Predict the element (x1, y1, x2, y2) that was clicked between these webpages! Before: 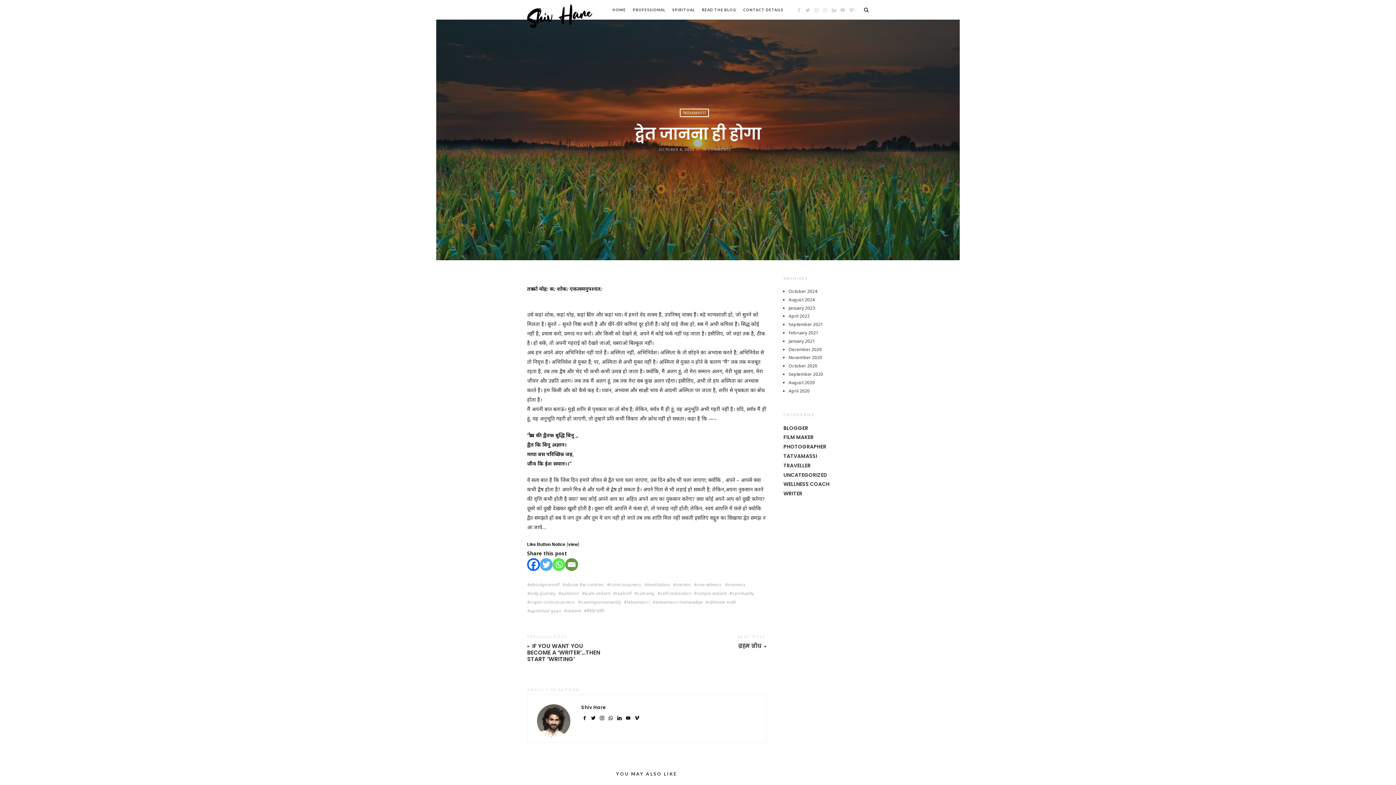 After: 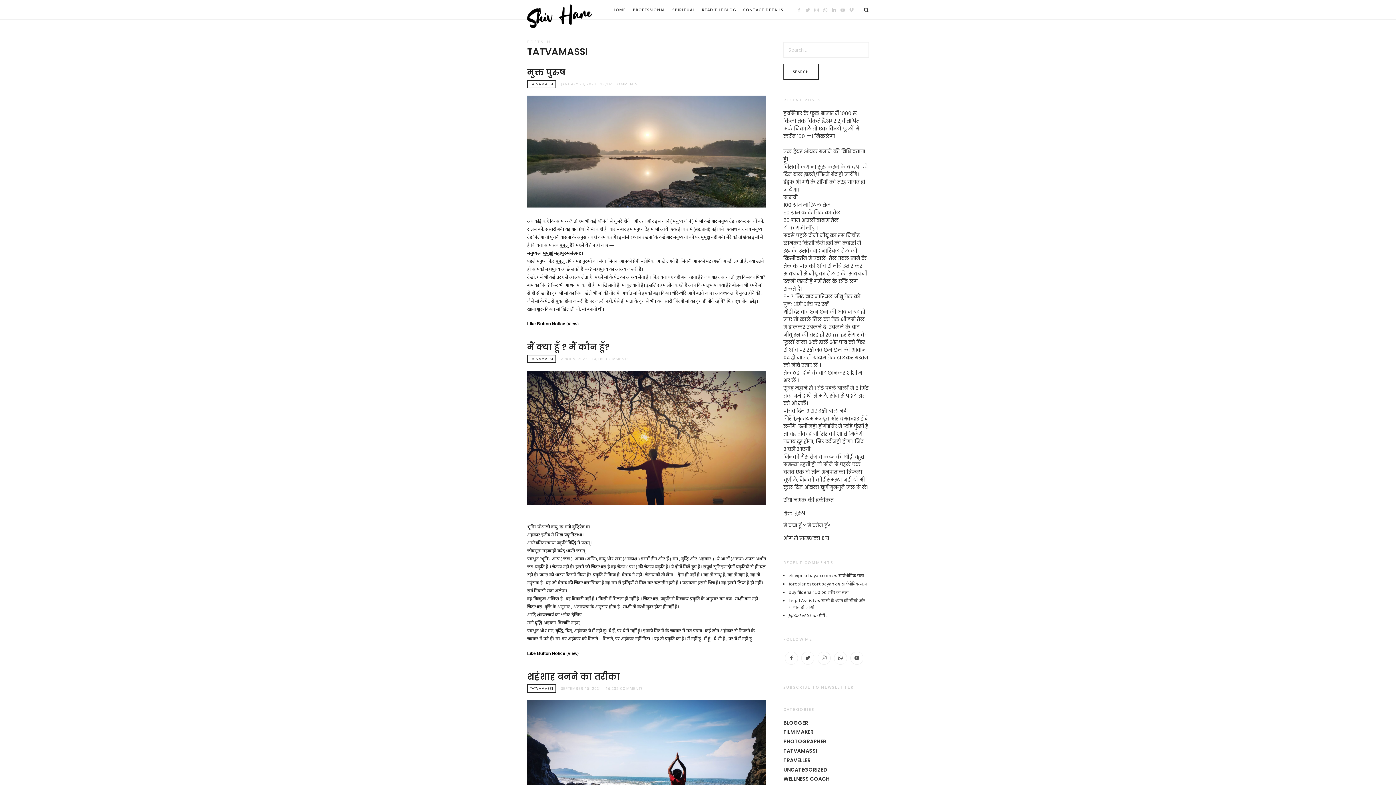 Action: label: TATVAMASSI bbox: (680, 108, 709, 117)